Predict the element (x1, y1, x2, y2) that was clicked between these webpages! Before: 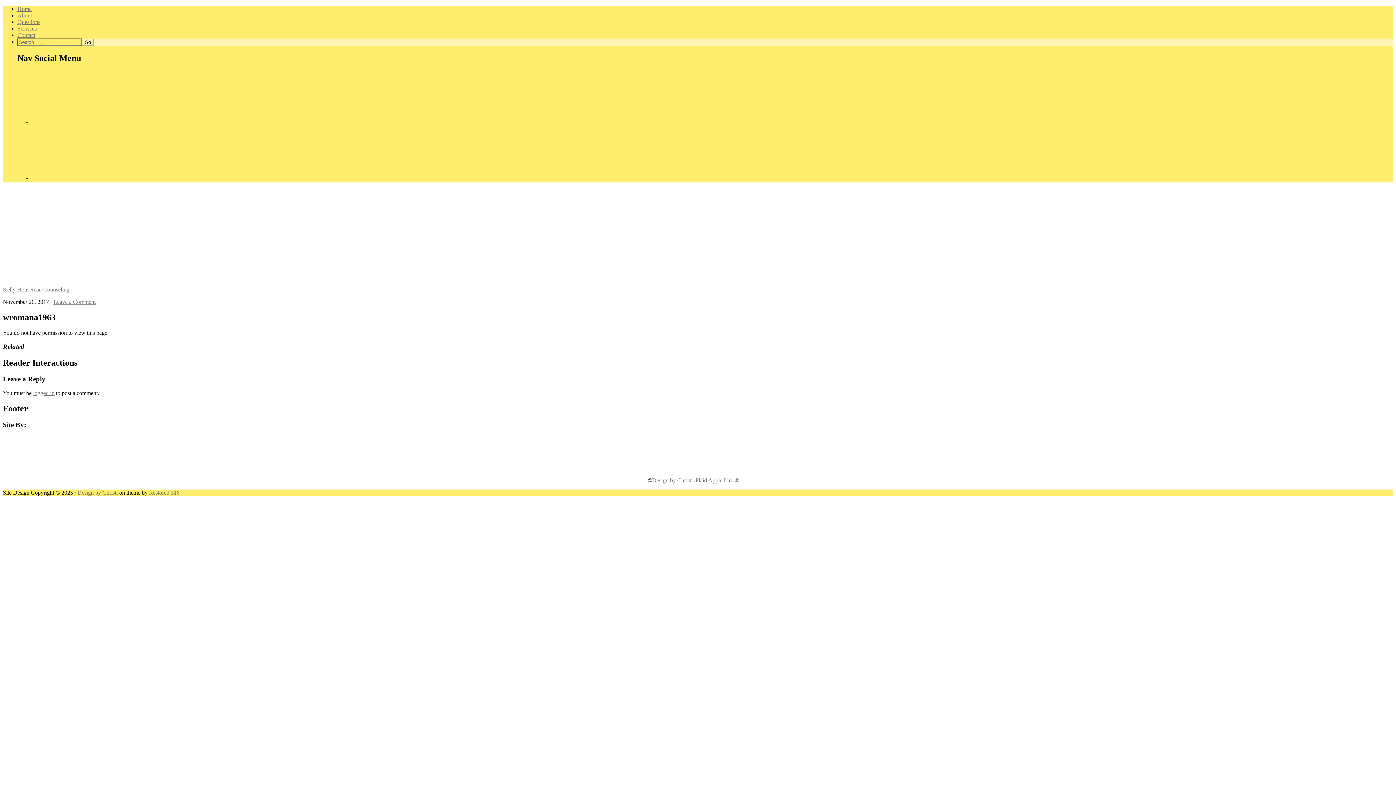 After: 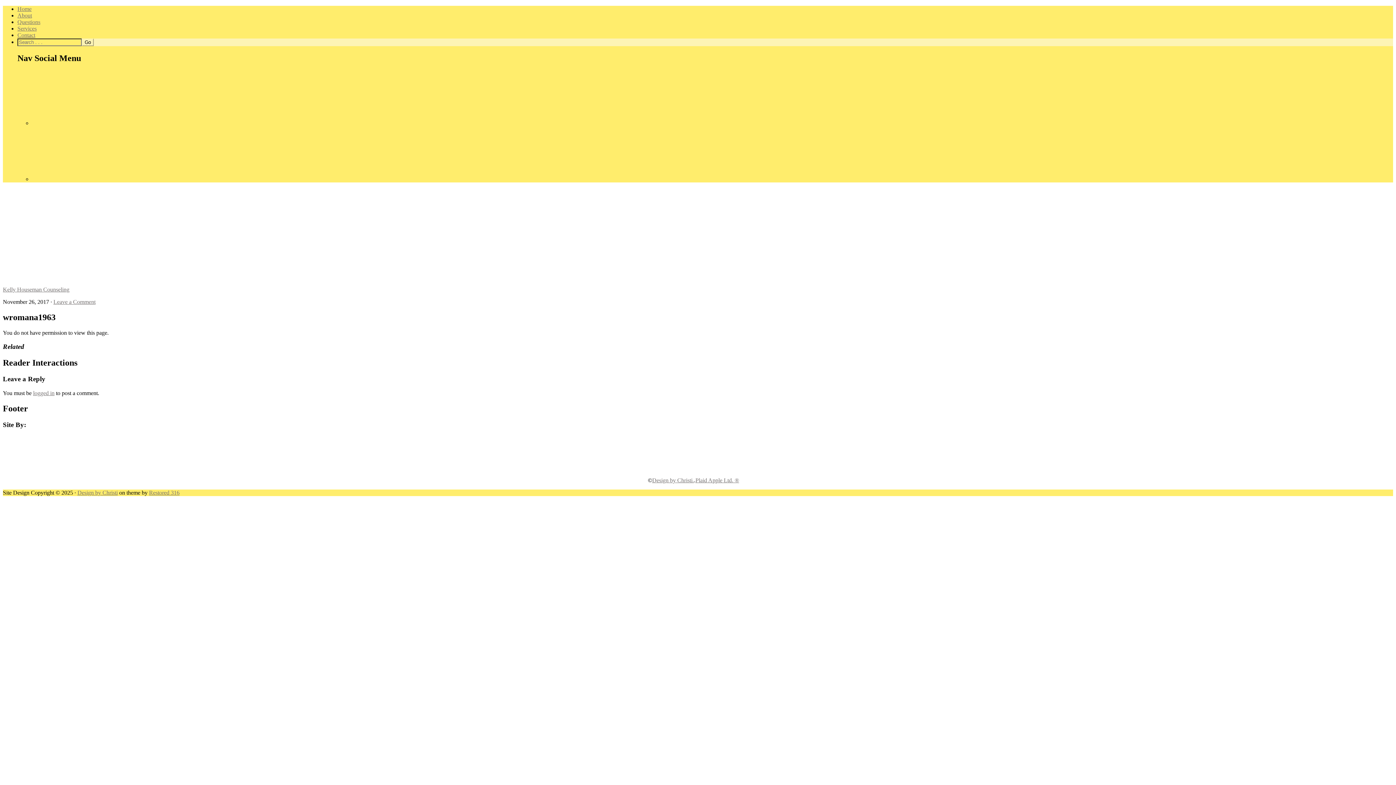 Action: bbox: (149, 489, 179, 496) label: Restored 316